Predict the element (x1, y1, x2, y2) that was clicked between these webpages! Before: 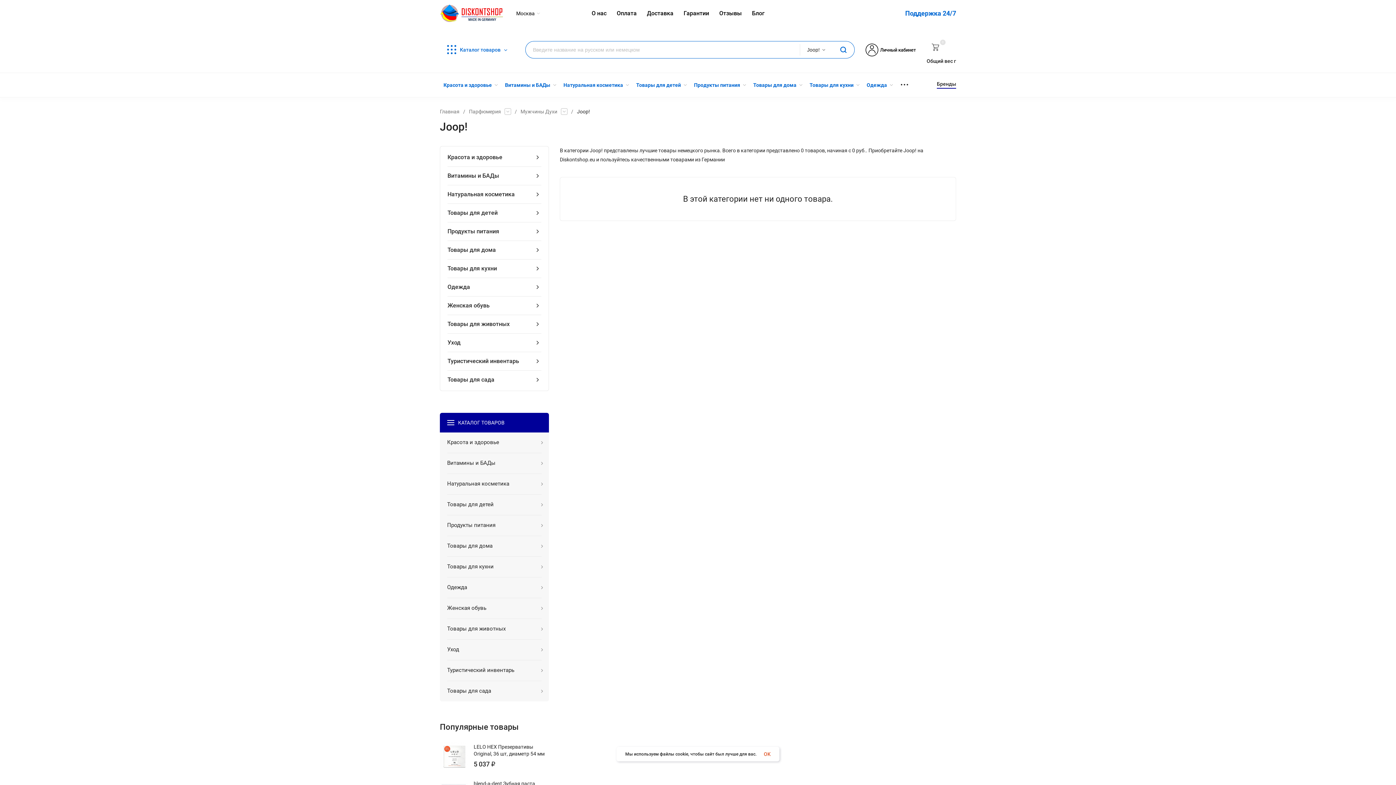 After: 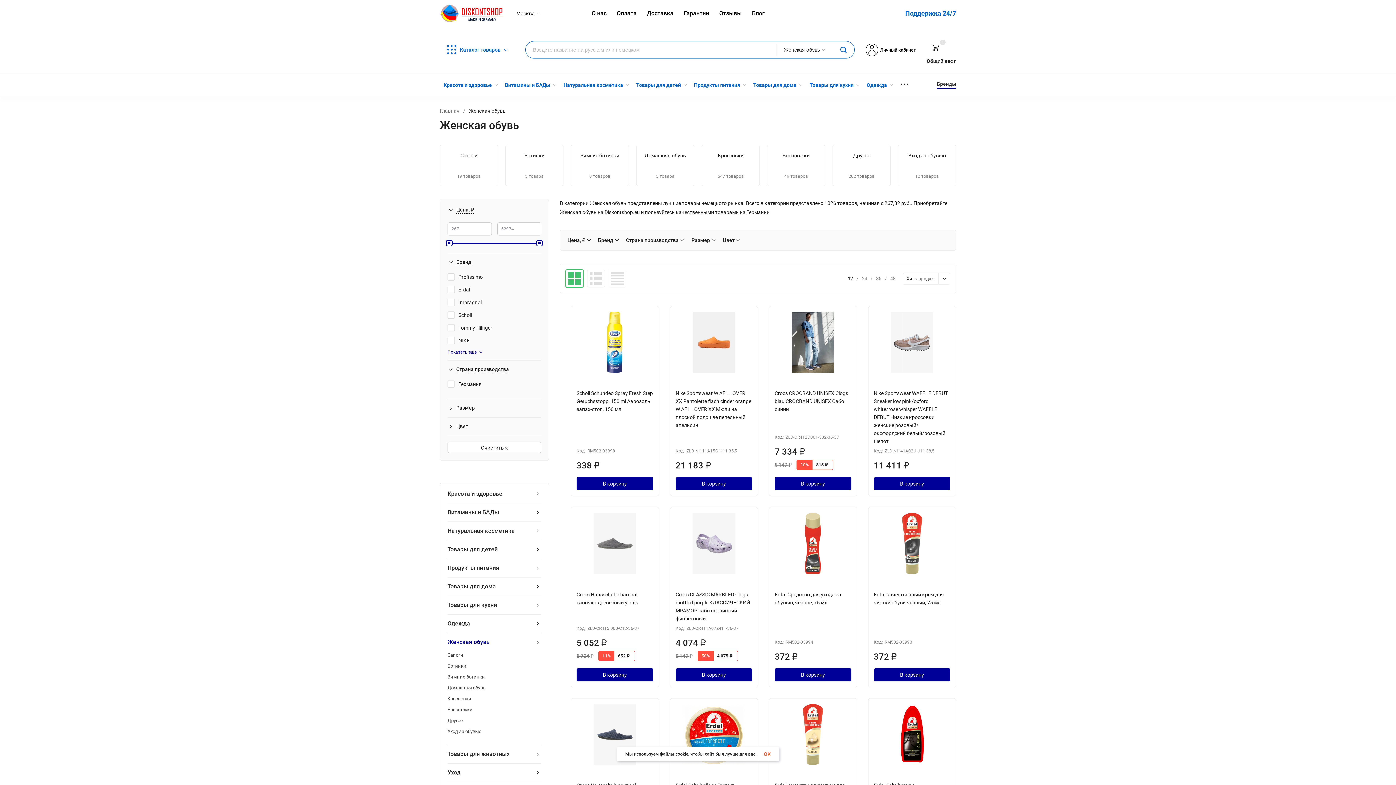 Action: bbox: (447, 598, 541, 619) label: Женская обувь